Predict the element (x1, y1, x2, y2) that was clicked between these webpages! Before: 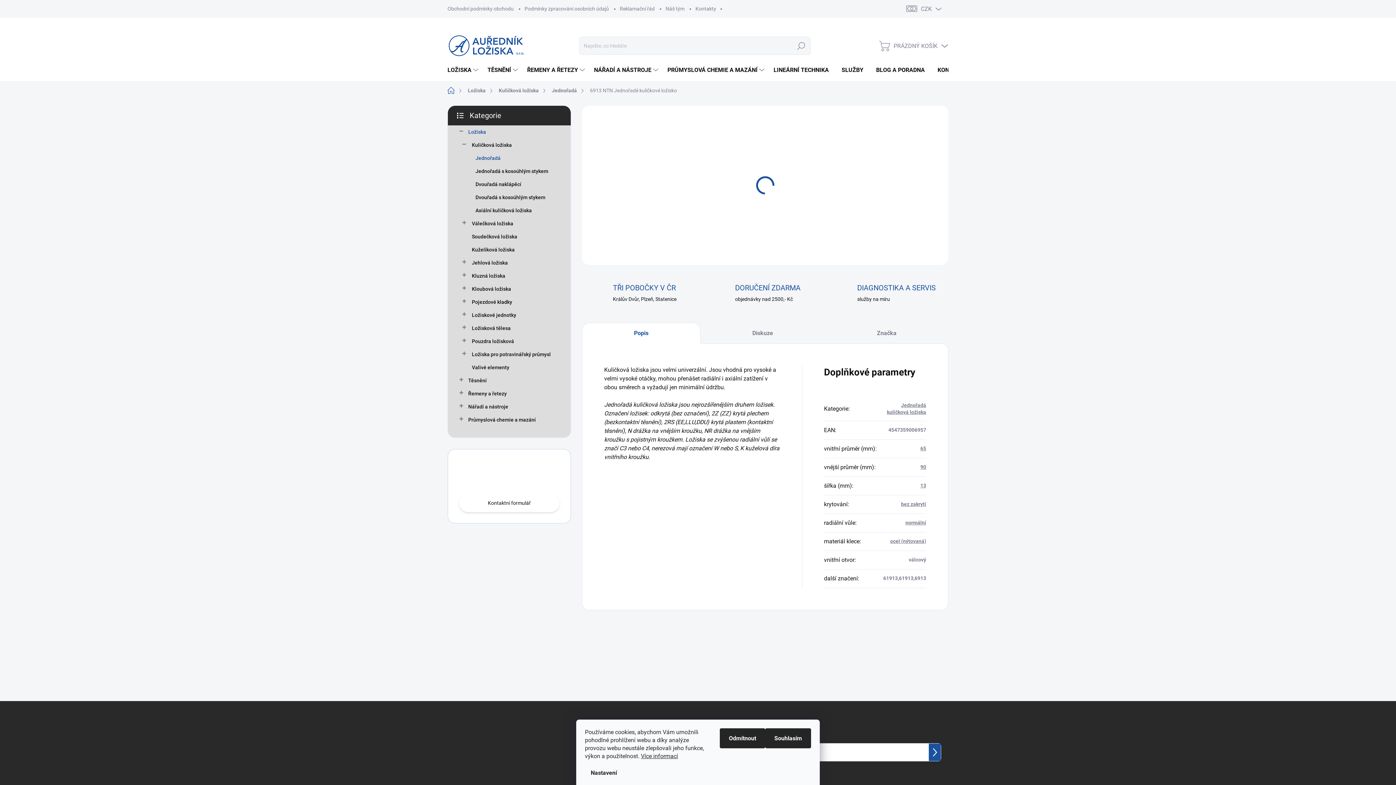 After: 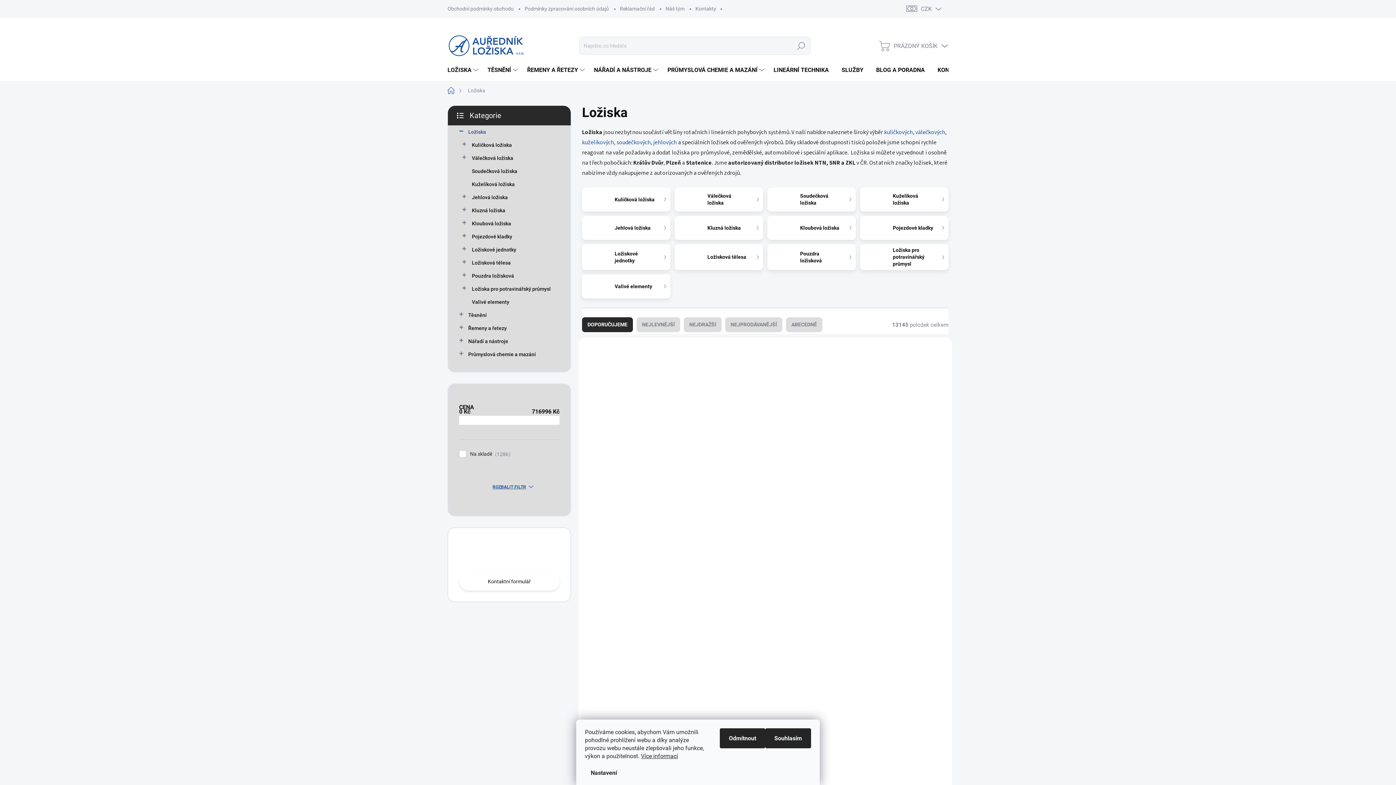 Action: label: Ložiska bbox: (462, 84, 493, 96)